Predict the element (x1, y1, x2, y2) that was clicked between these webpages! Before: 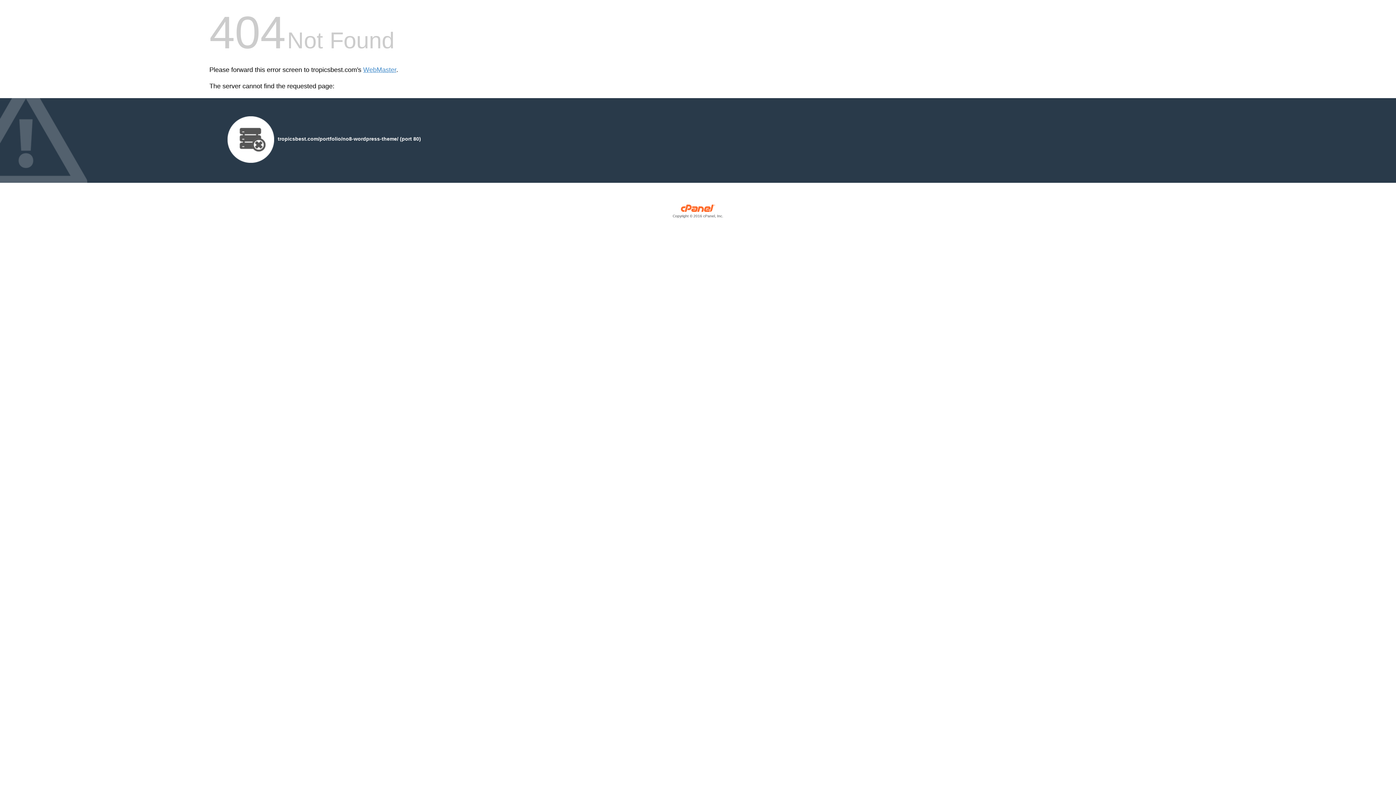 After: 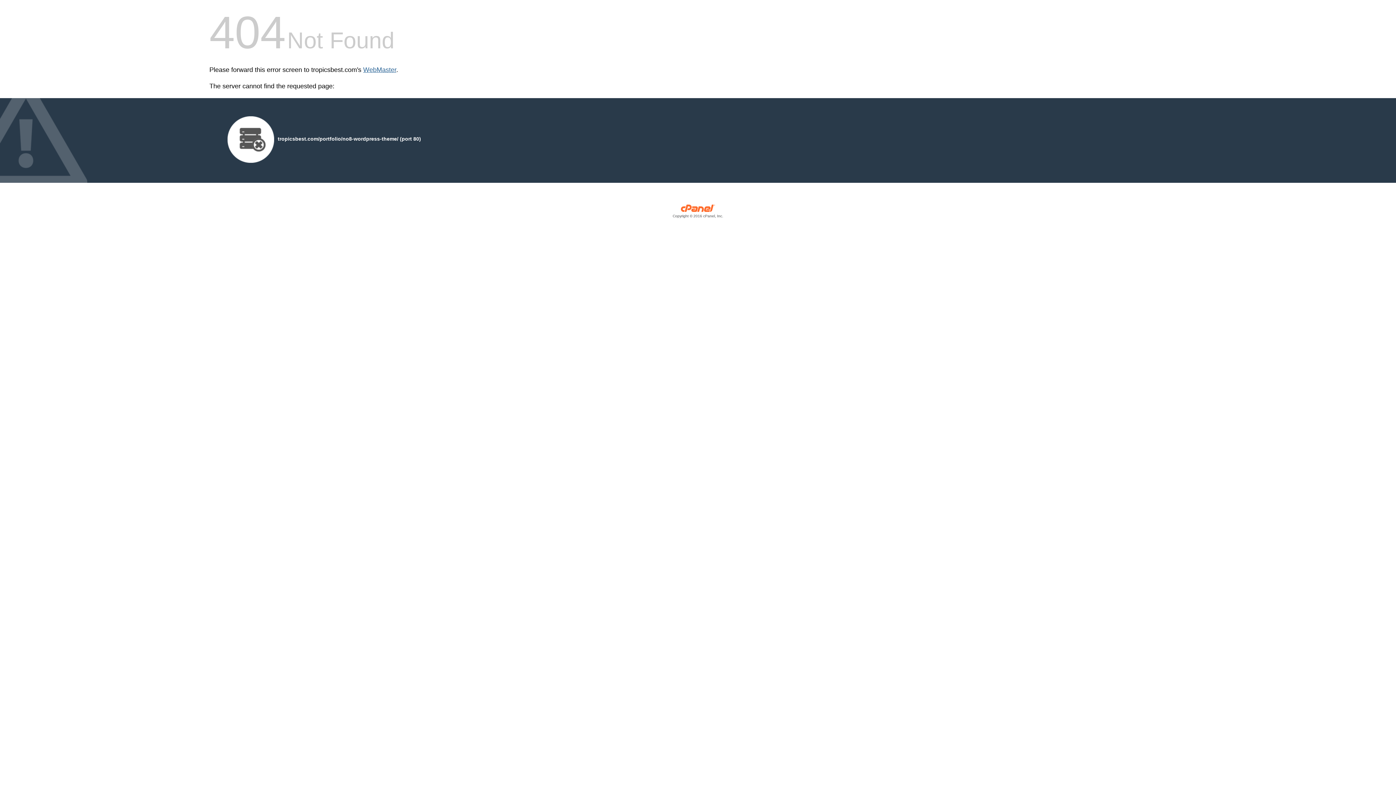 Action: label: WebMaster bbox: (363, 66, 396, 73)